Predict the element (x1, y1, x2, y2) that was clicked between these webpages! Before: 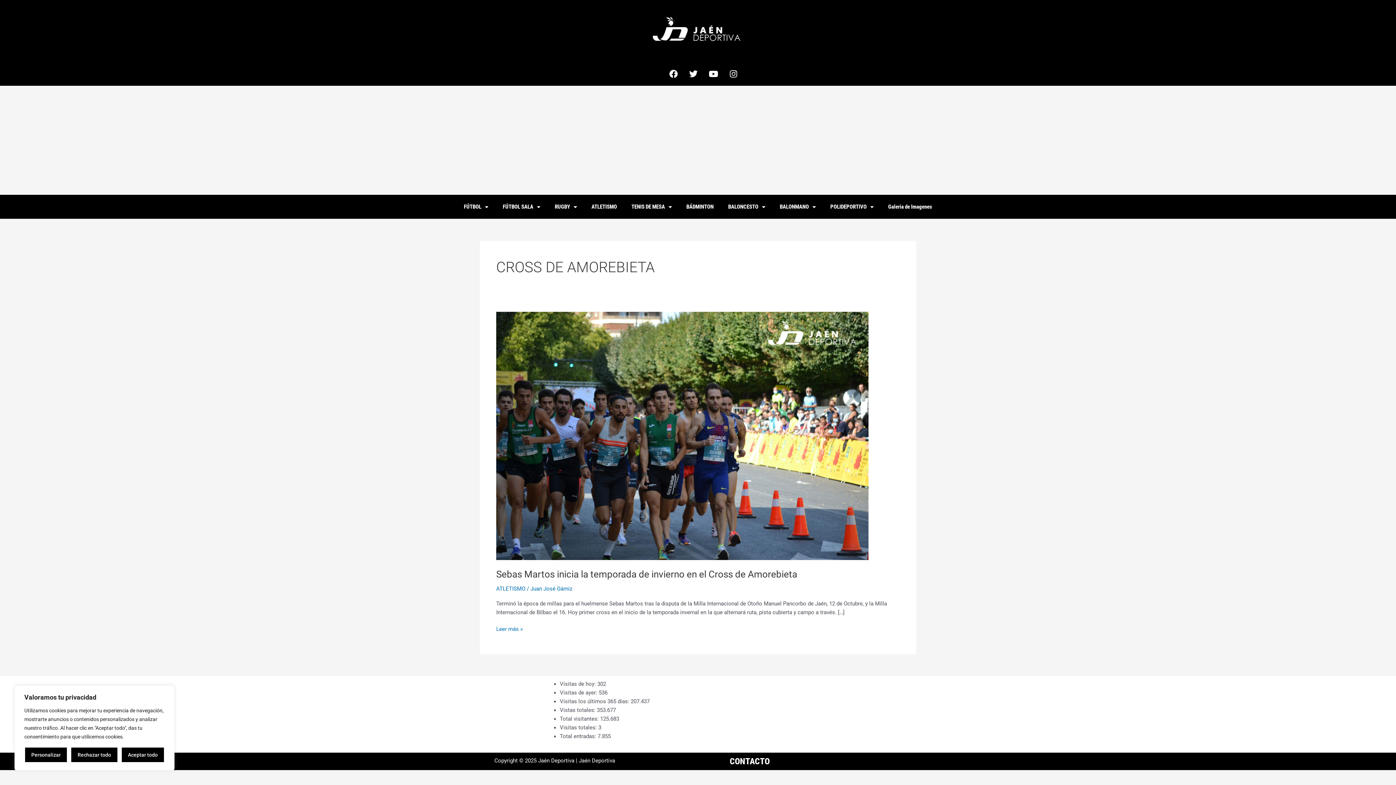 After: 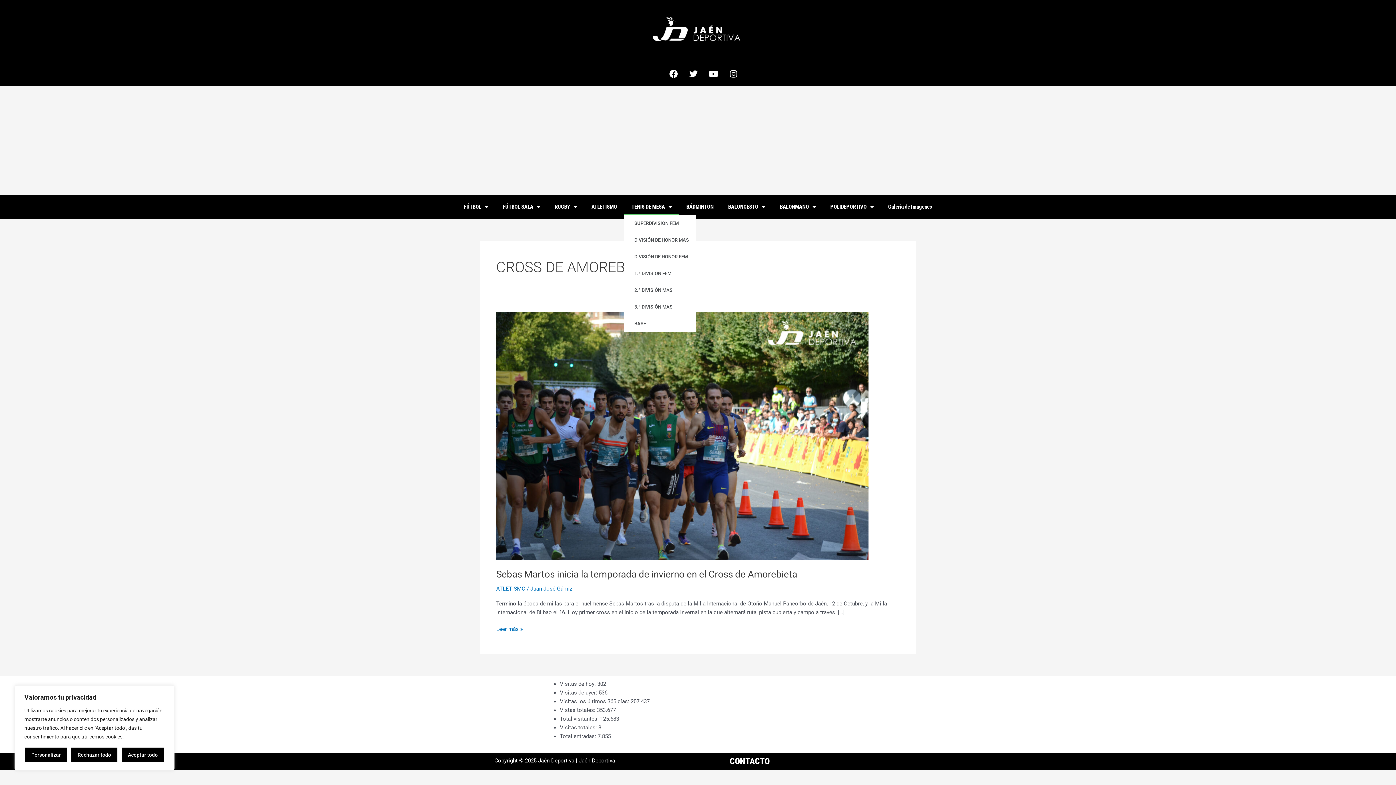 Action: label: TENIS DE MESA bbox: (624, 198, 679, 215)